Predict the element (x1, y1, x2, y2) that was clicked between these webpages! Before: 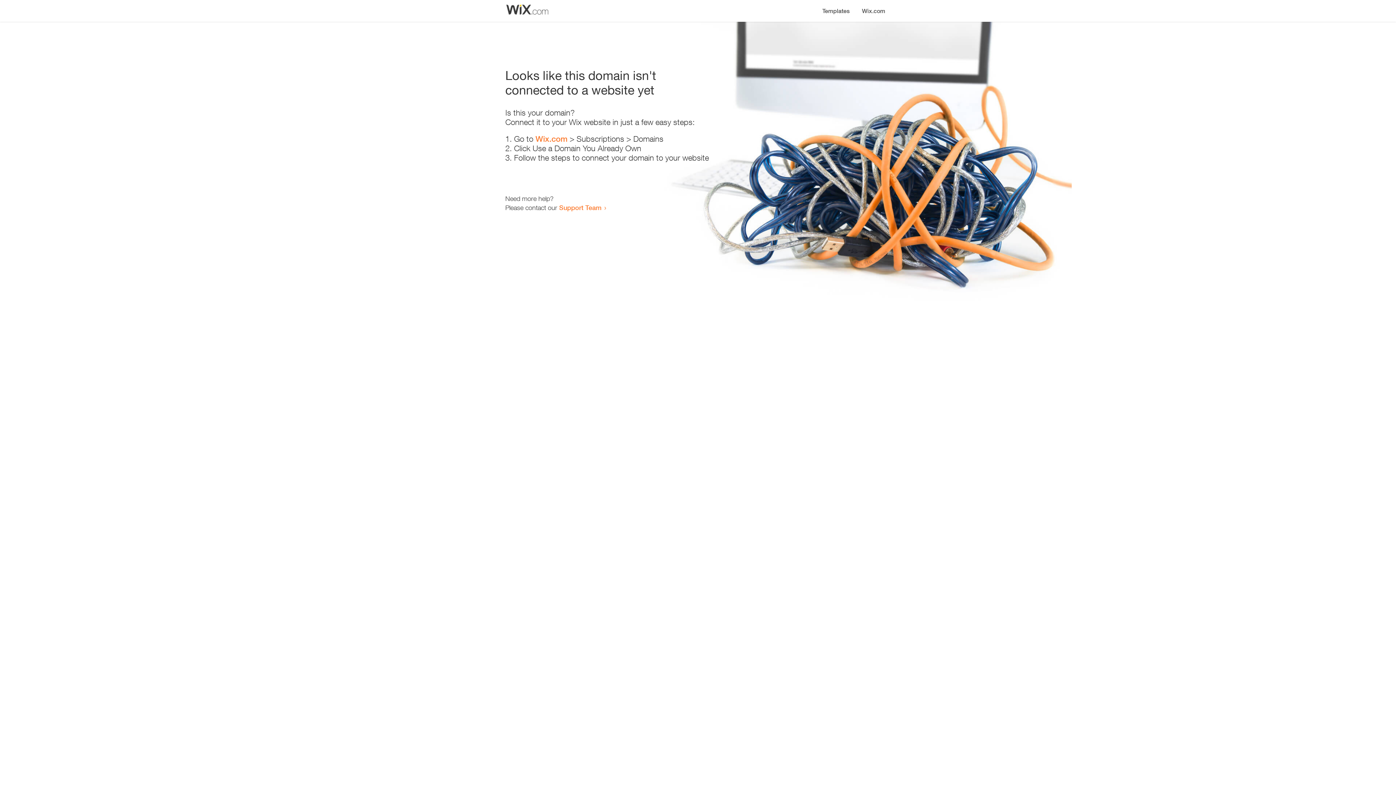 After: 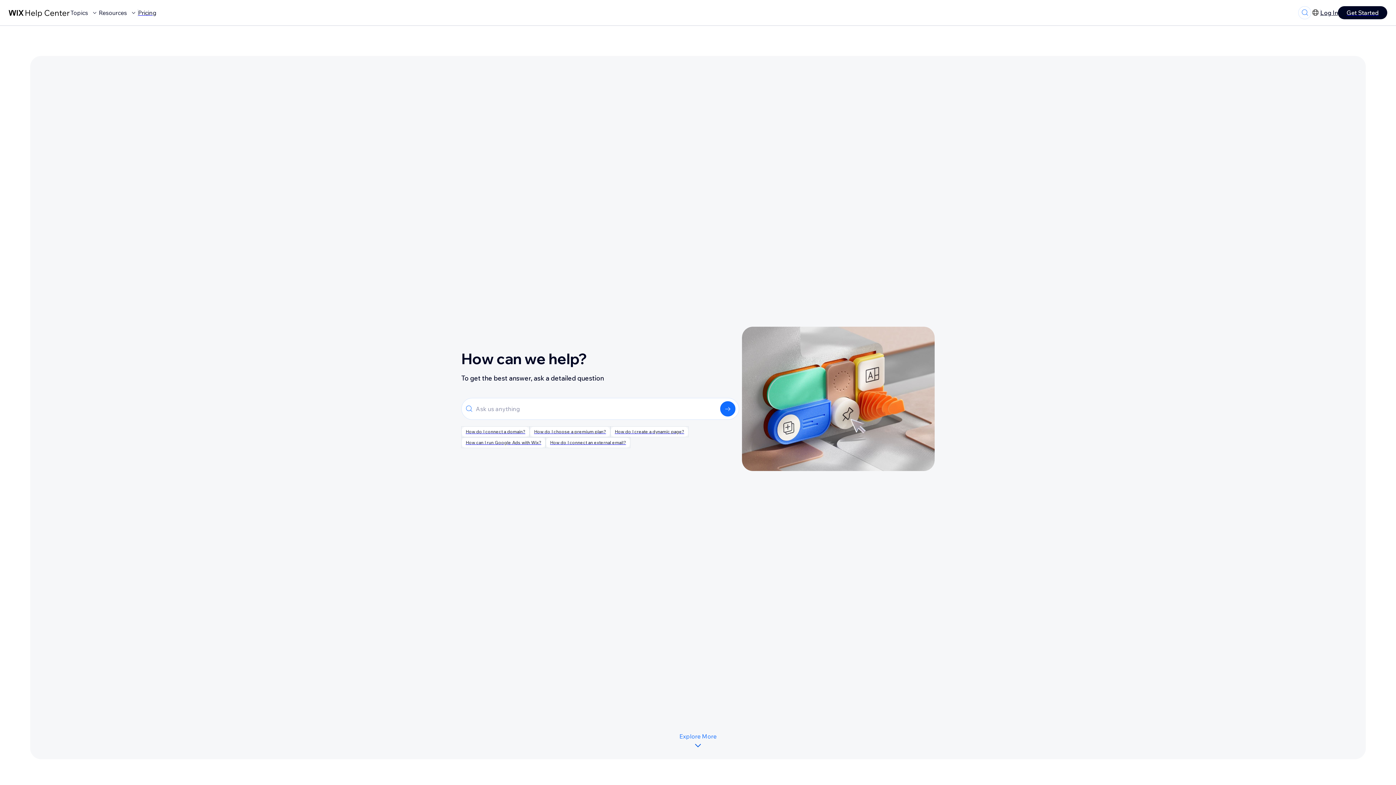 Action: label: Support Team bbox: (559, 203, 601, 211)